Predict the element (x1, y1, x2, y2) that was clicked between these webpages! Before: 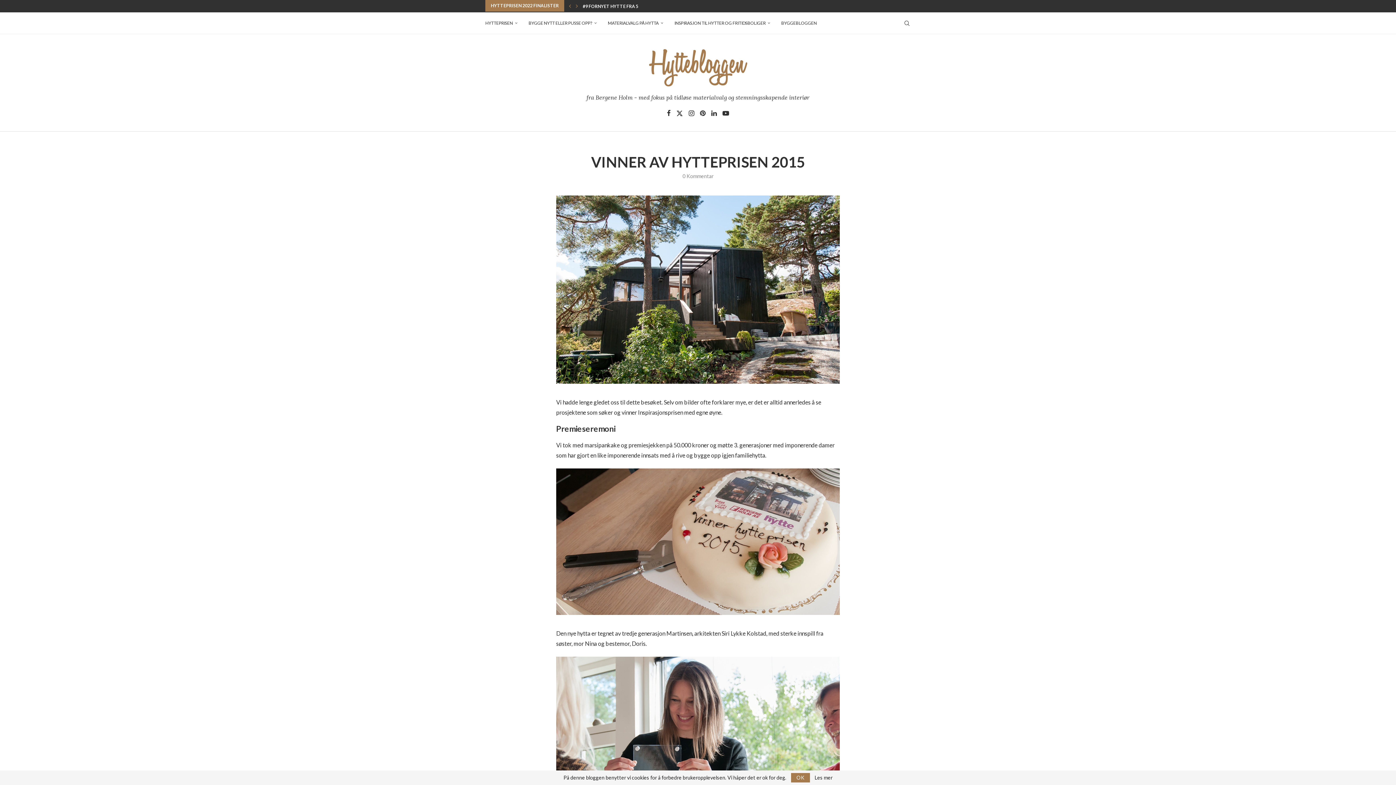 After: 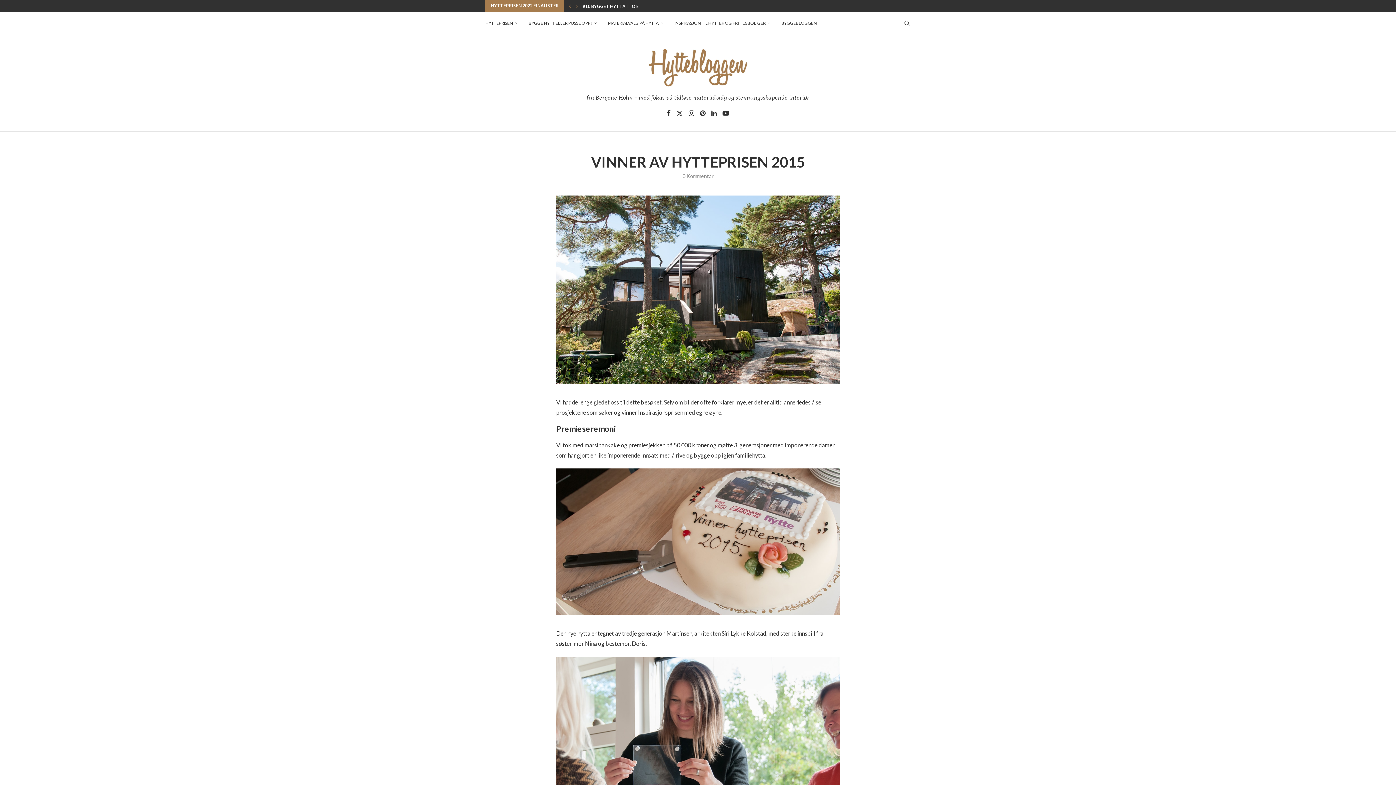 Action: bbox: (791, 773, 810, 782) label: GPRD Accept